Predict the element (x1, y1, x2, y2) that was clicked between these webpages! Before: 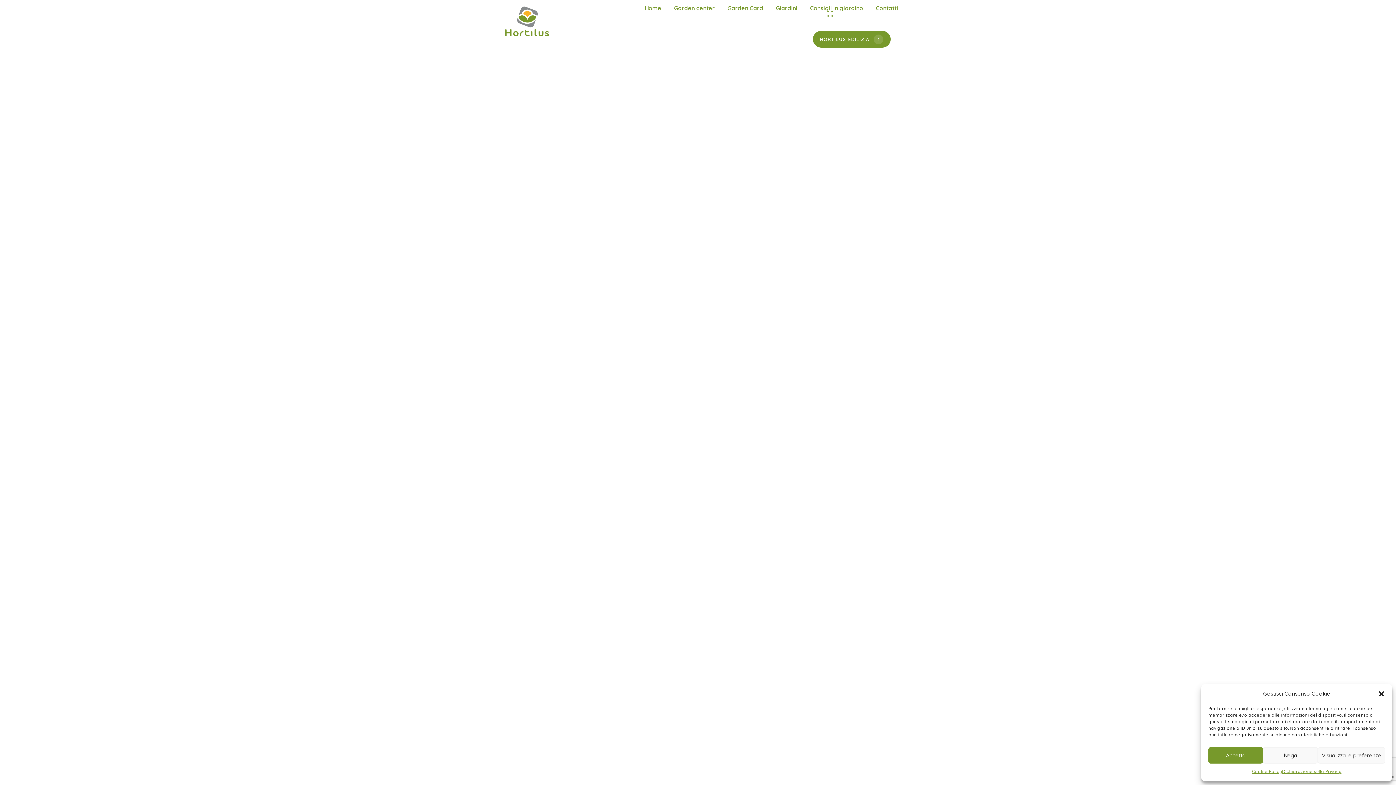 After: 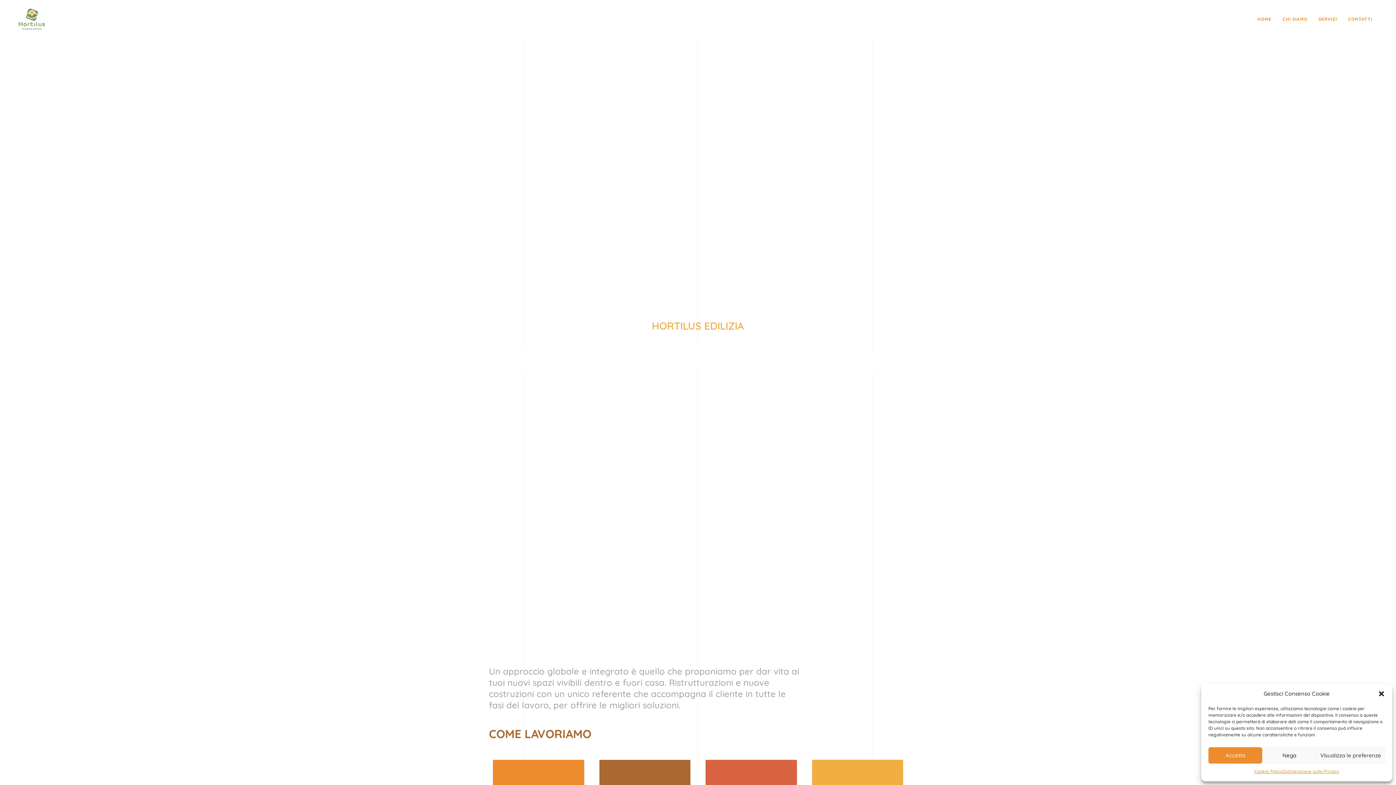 Action: bbox: (812, 30, 890, 47) label: H
O
R
T
I
L
U
S
 
E
D
I
L
I
Z
I
A